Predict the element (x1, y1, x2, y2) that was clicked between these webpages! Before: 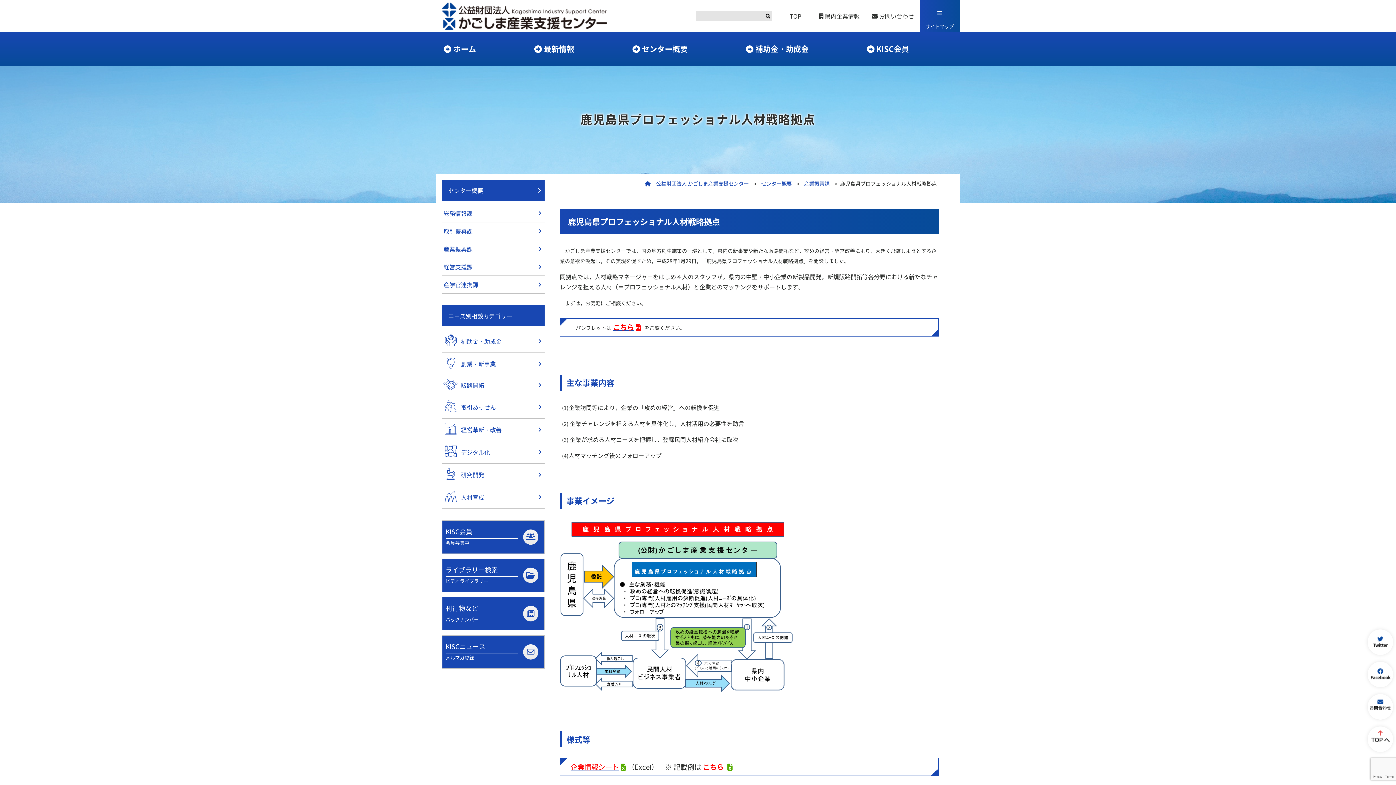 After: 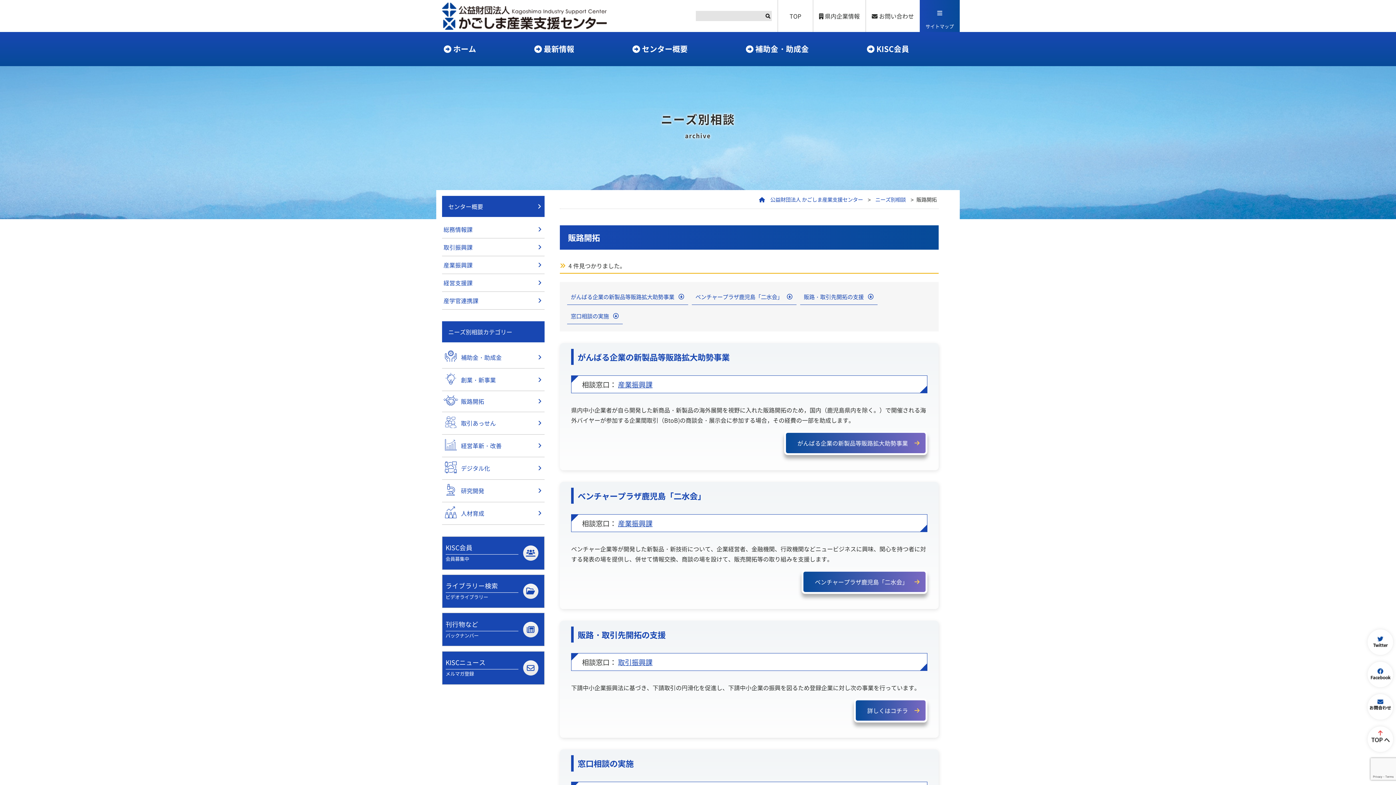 Action: label: 販路開拓 bbox: (442, 375, 544, 395)